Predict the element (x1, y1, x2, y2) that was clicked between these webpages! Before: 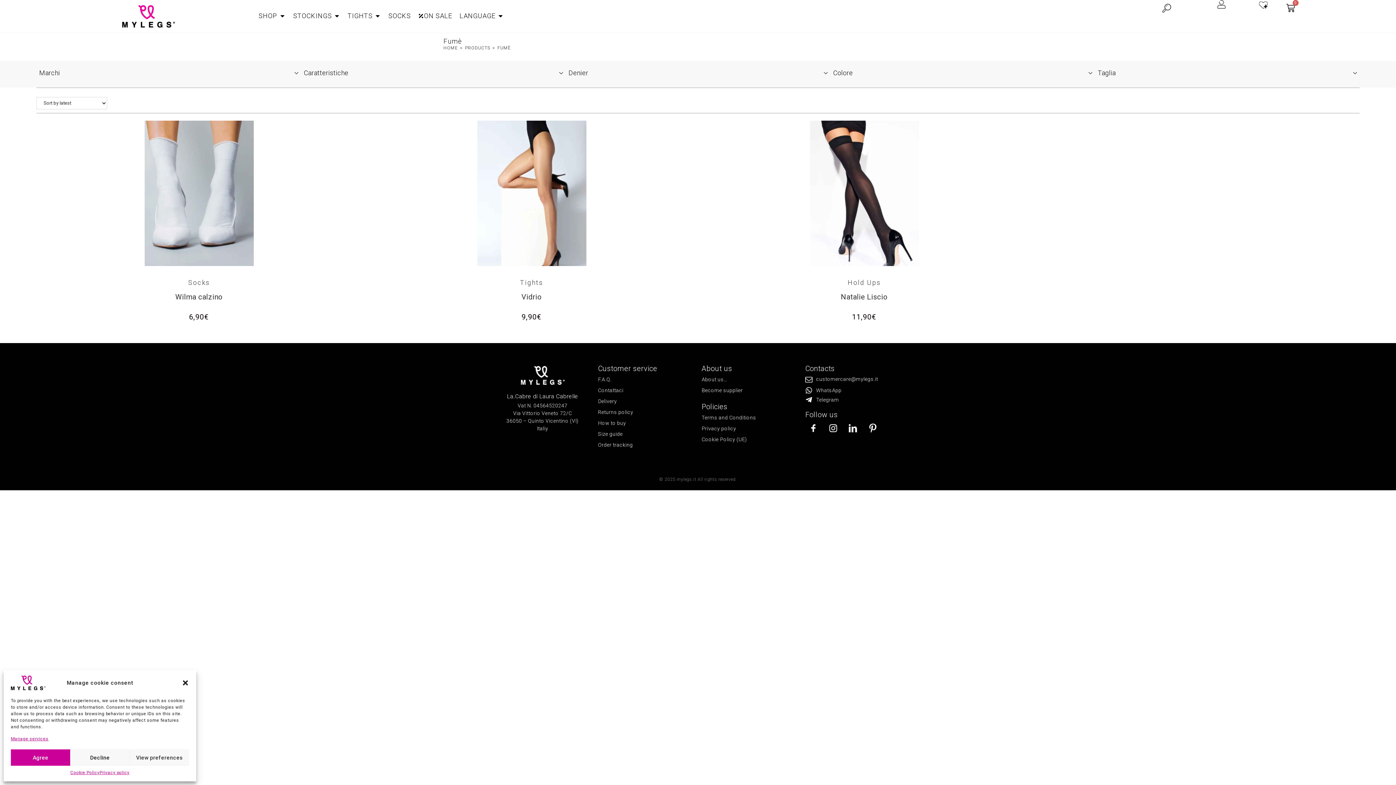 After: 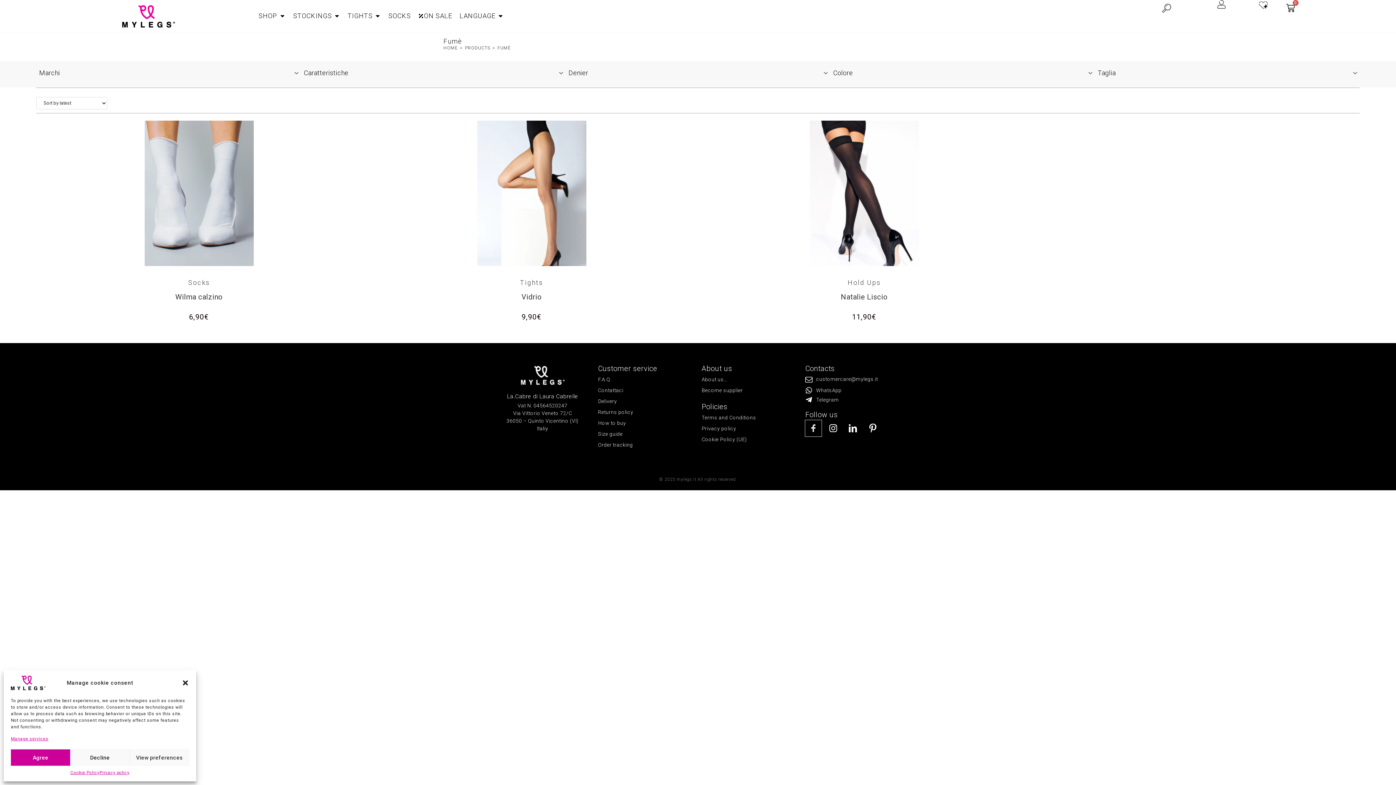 Action: bbox: (805, 420, 821, 436) label: Social-mlfacebook